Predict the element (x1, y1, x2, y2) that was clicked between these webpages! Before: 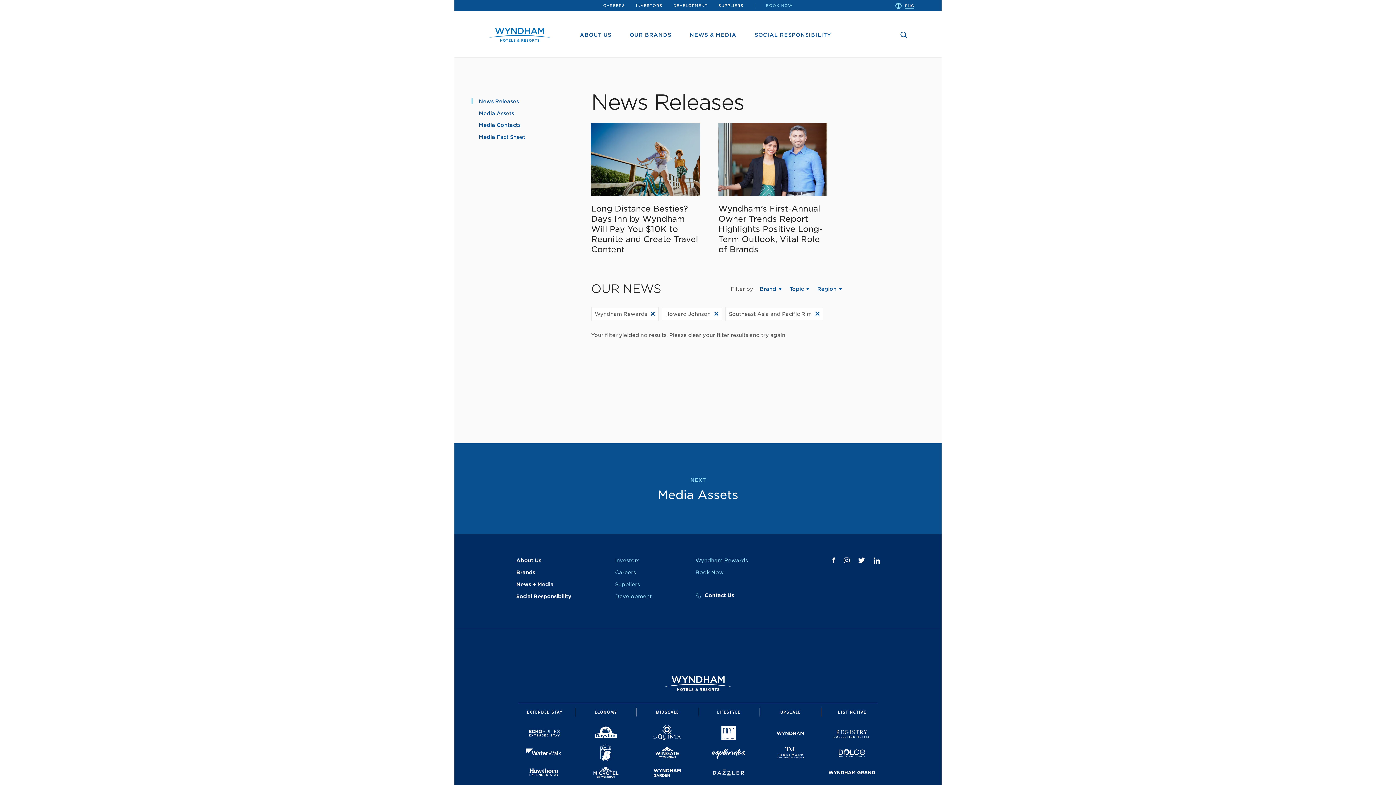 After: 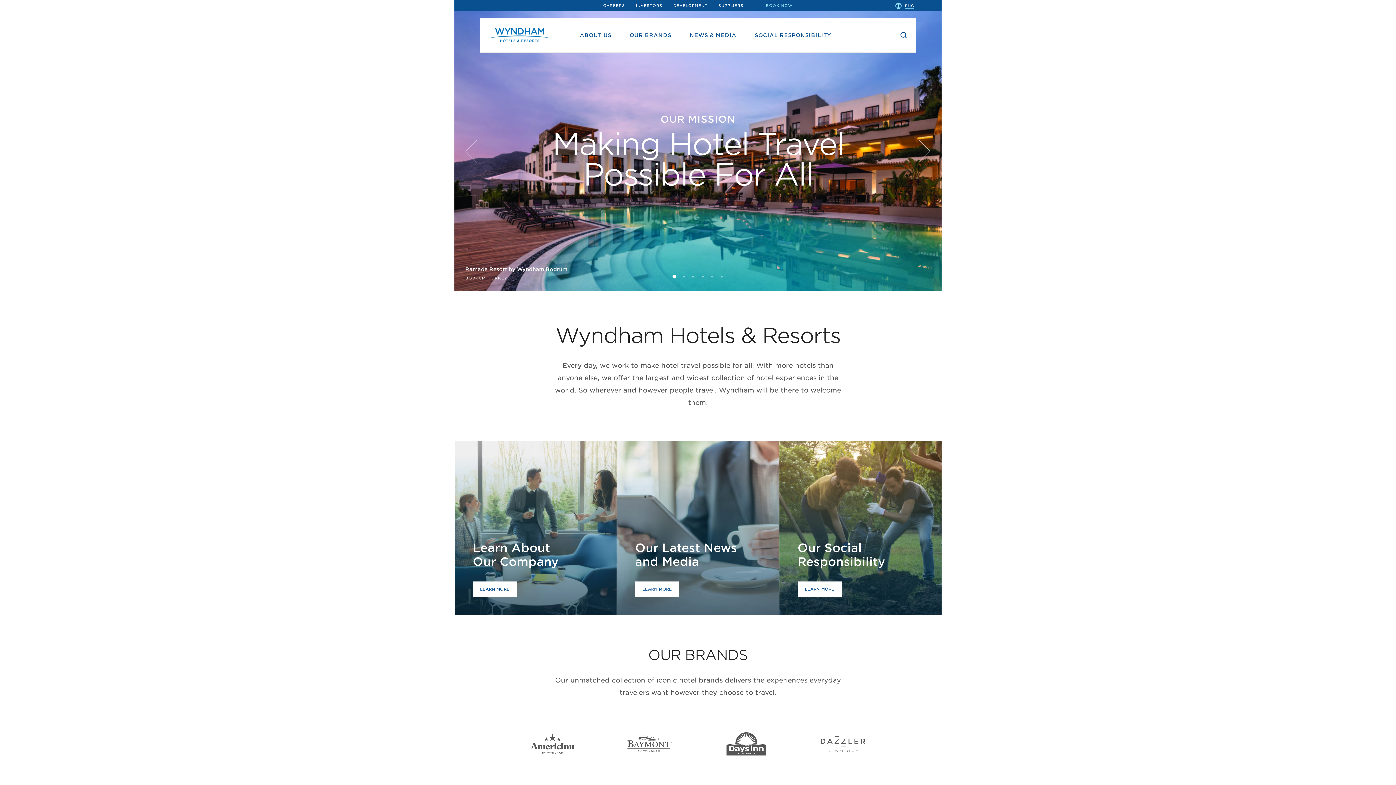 Action: bbox: (489, 27, 550, 41)